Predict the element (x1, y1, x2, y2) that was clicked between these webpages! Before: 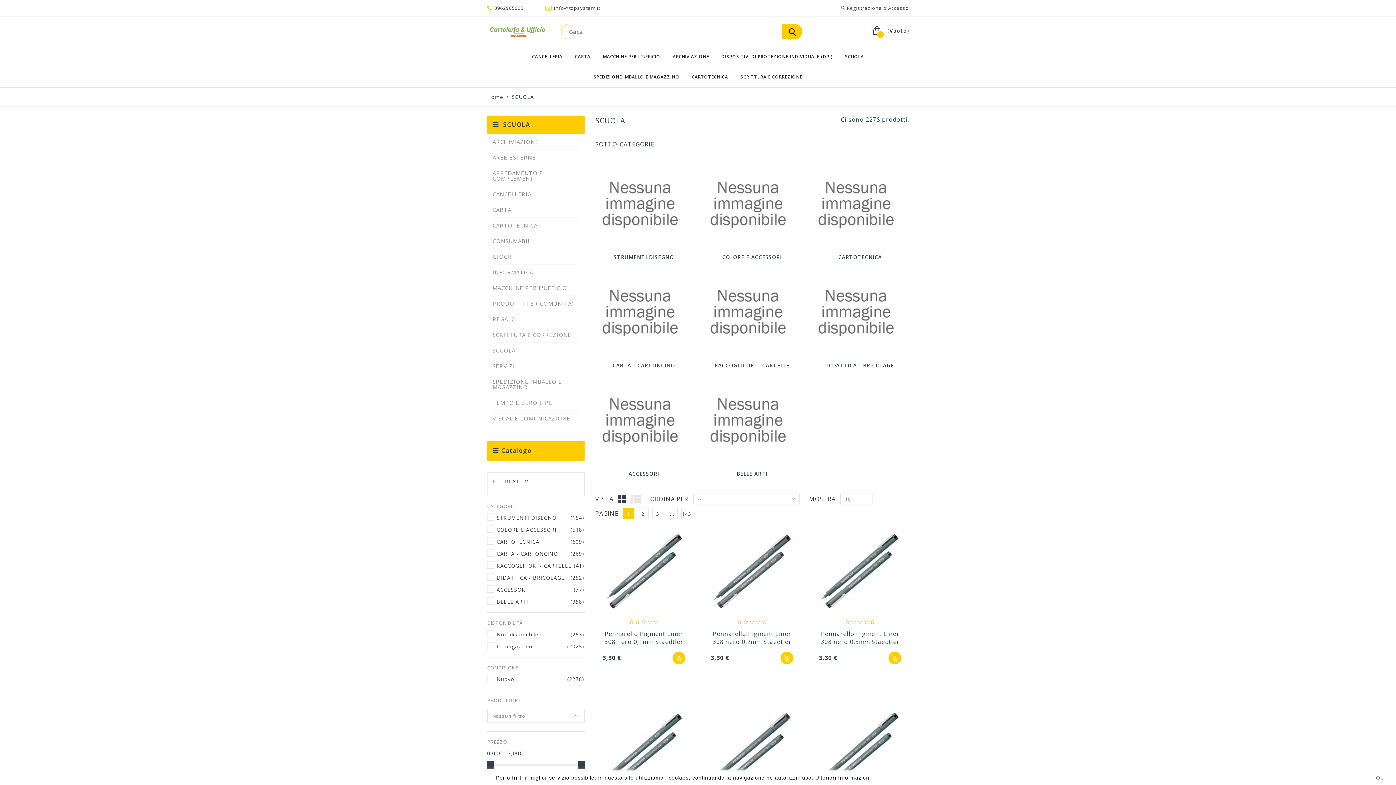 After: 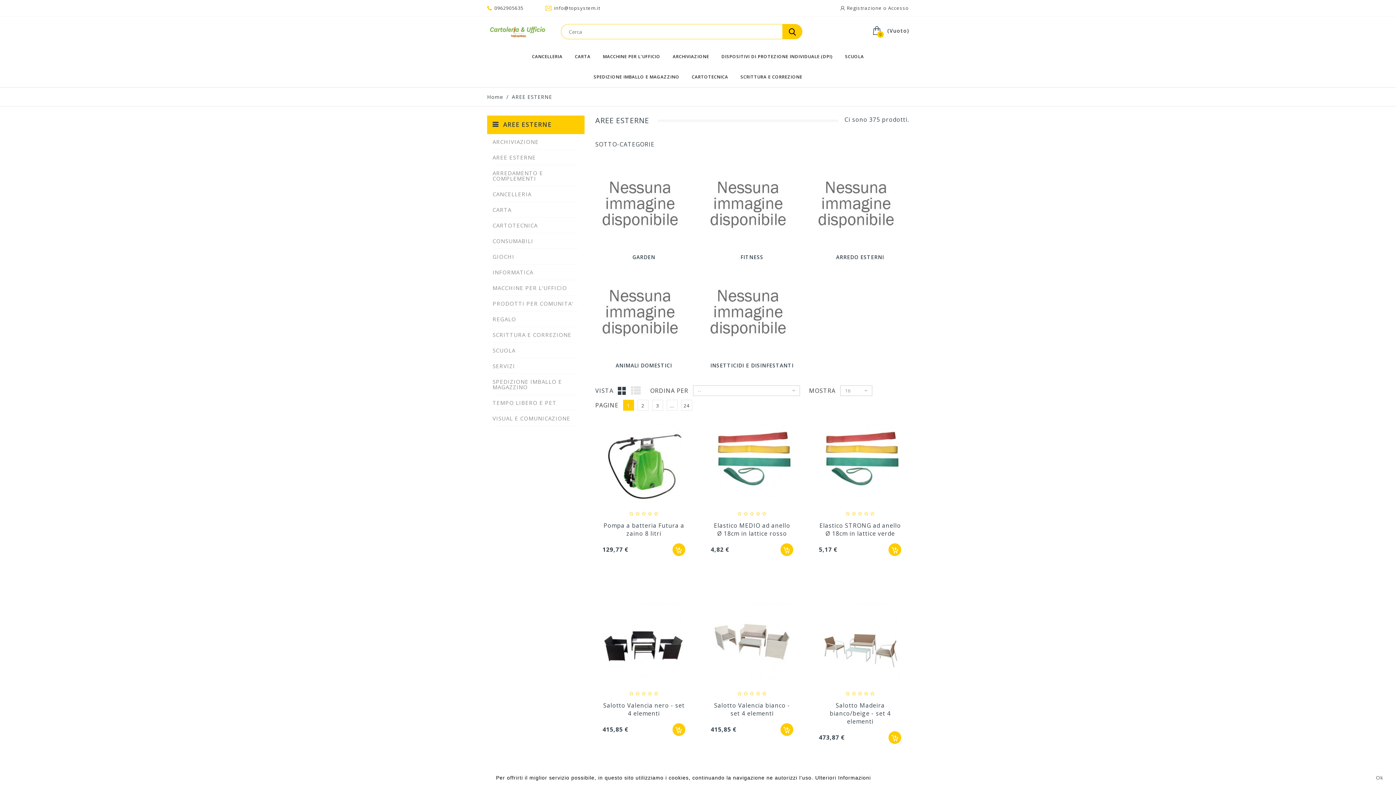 Action: label: AREE ESTERNE bbox: (487, 149, 584, 165)